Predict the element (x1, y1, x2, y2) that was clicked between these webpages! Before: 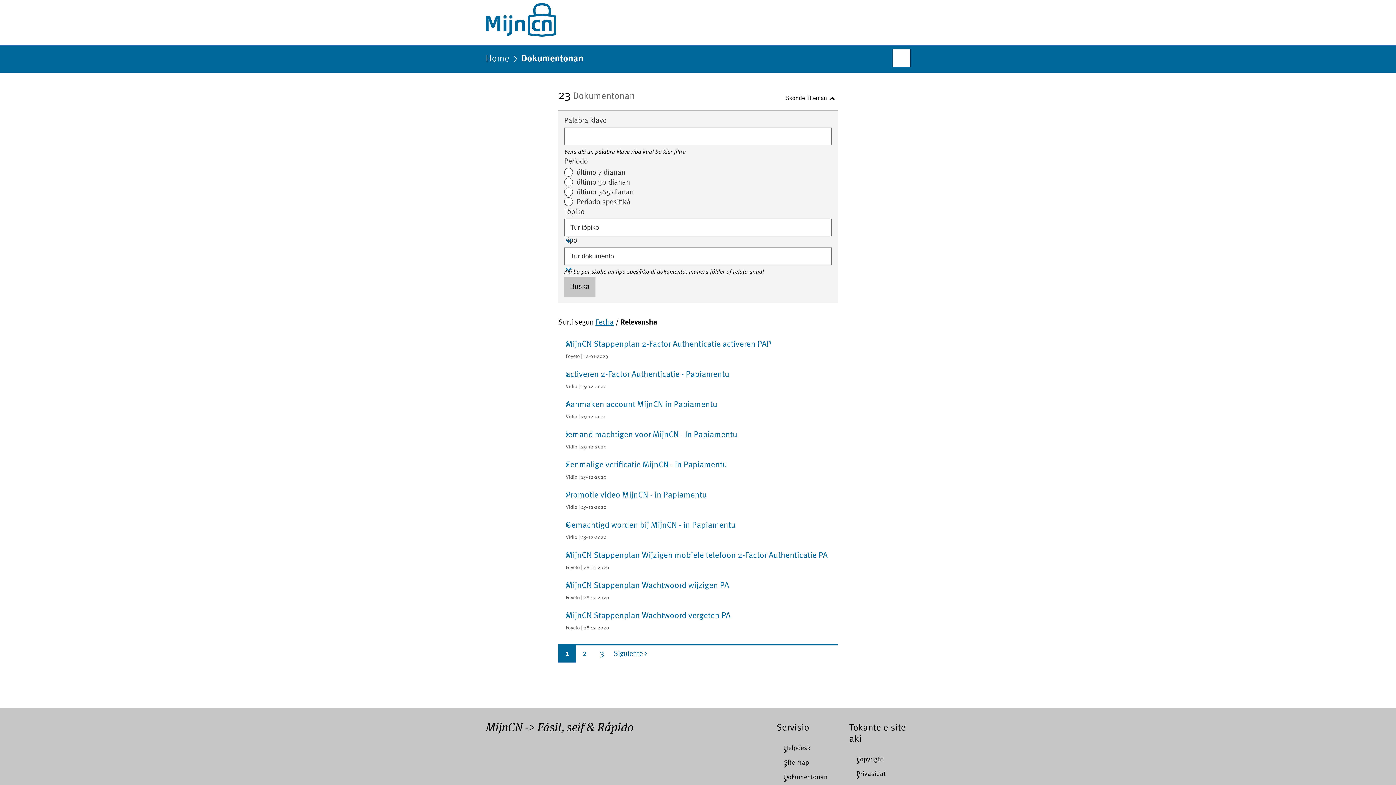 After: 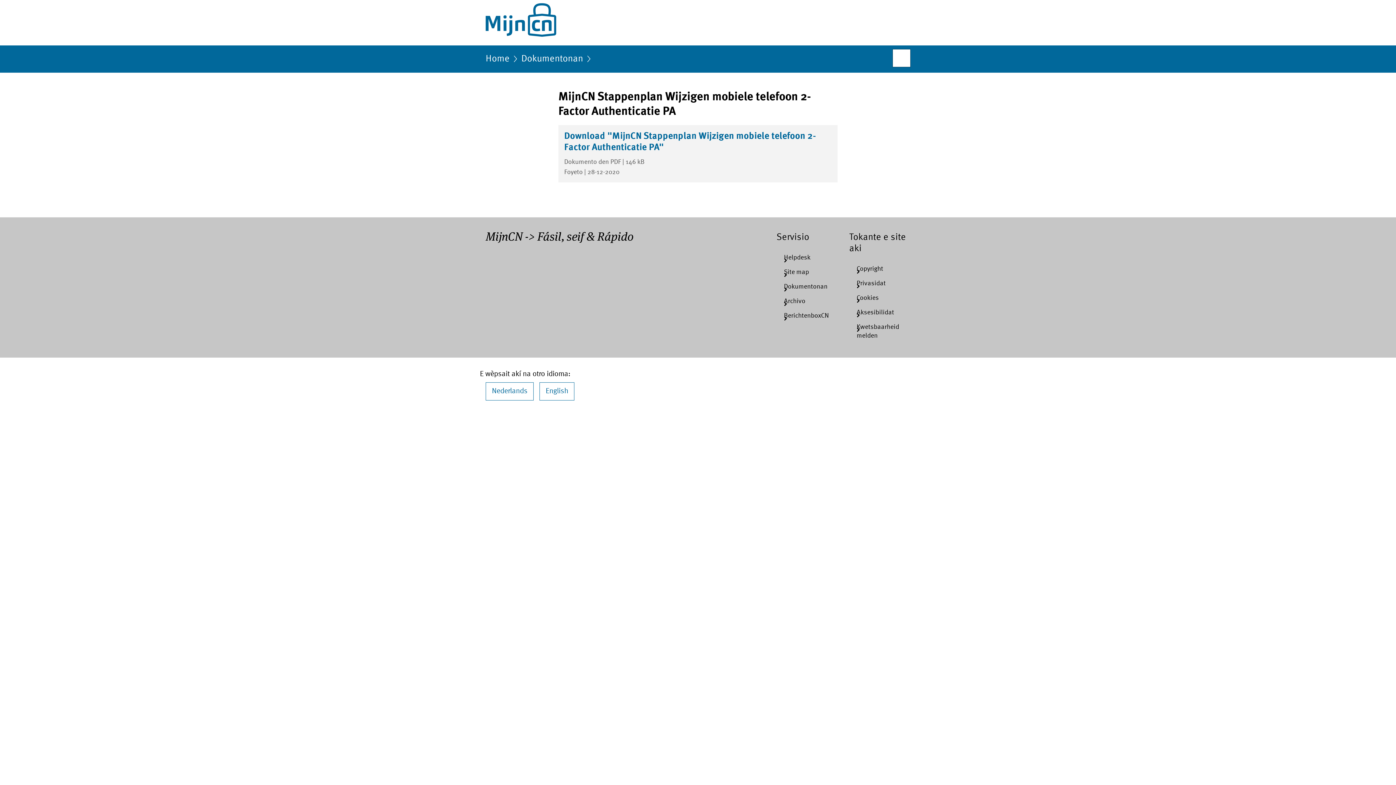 Action: bbox: (558, 550, 837, 572) label: MijnCN Stappenplan Wijzigen mobiele telefoon 2-Factor Authenticatie PA

Foyeto | 28-12-2020